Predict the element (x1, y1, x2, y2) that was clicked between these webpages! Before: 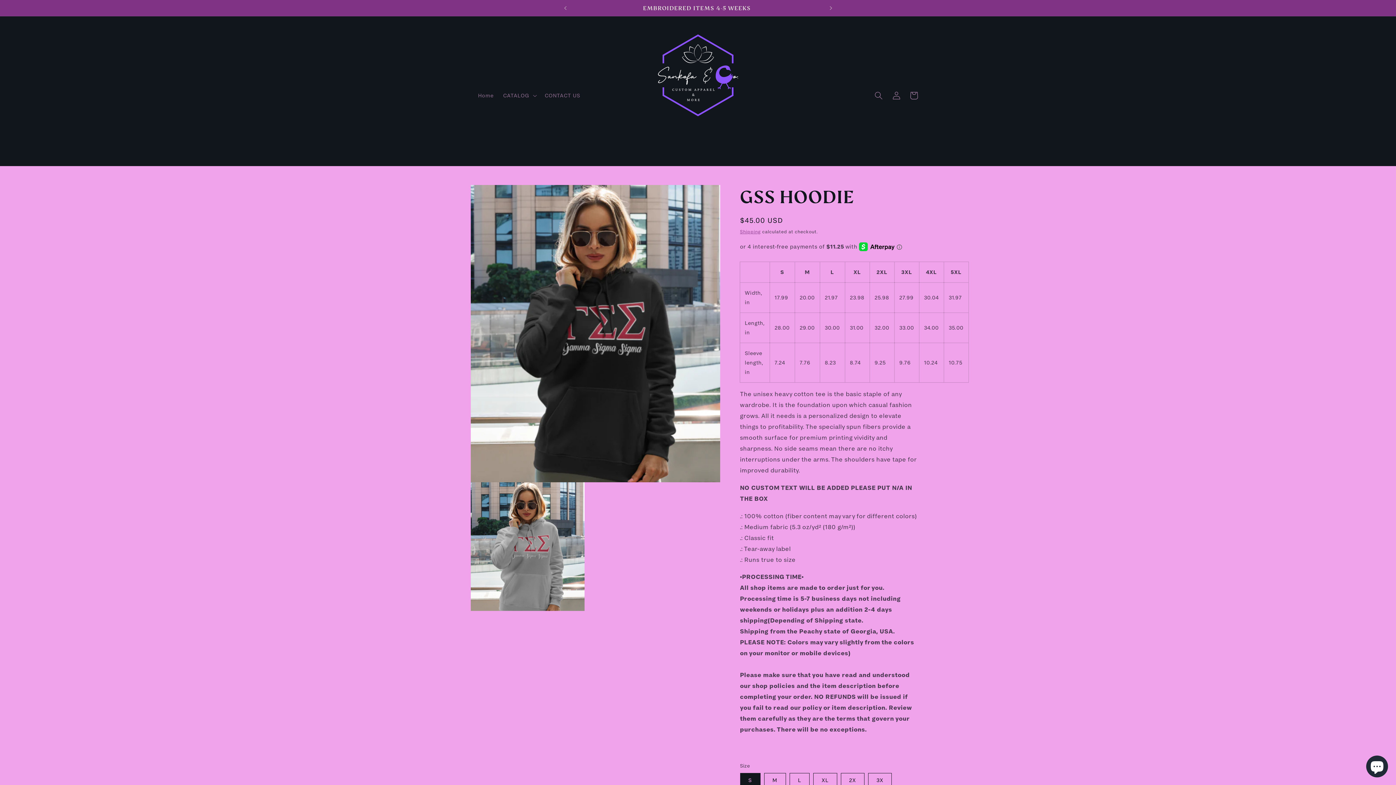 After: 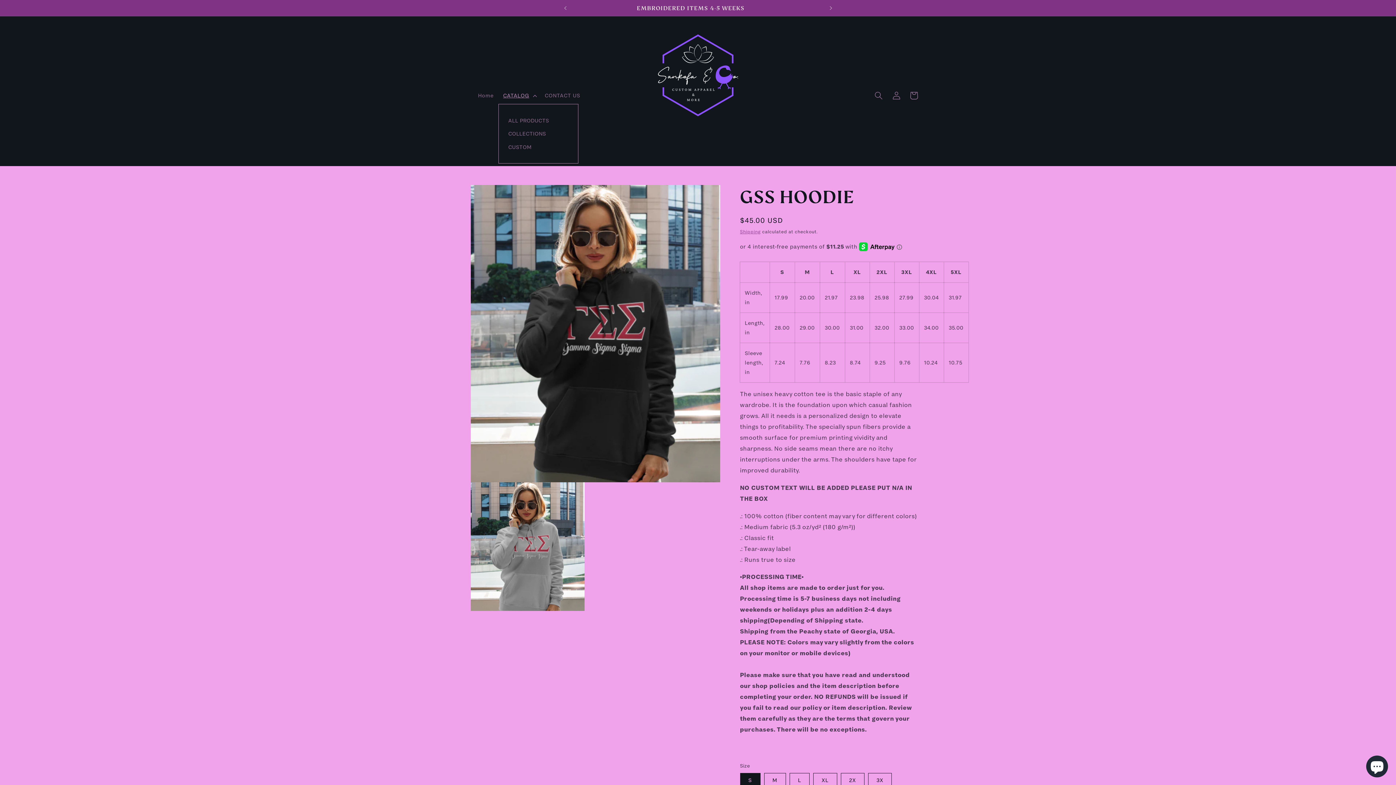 Action: label: CATALOG bbox: (498, 87, 540, 103)